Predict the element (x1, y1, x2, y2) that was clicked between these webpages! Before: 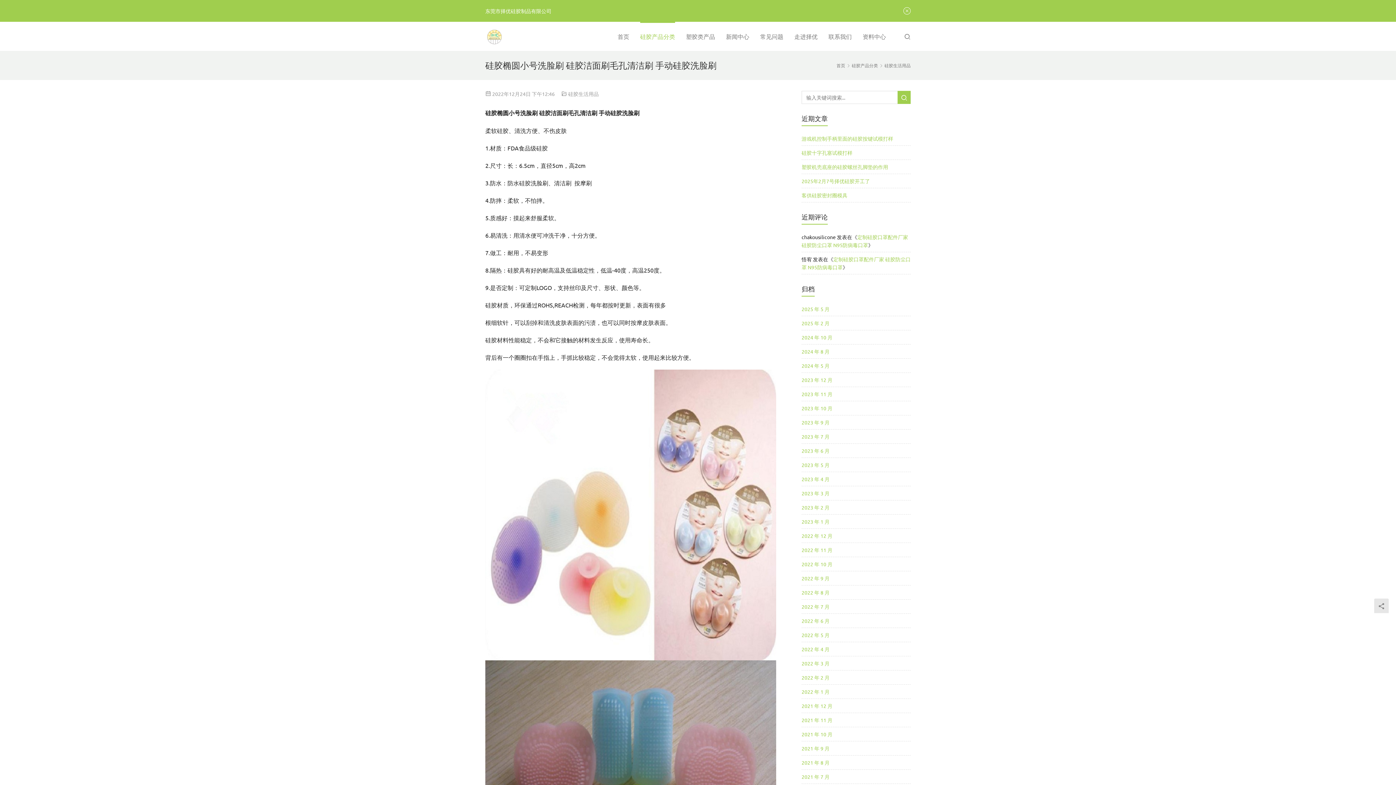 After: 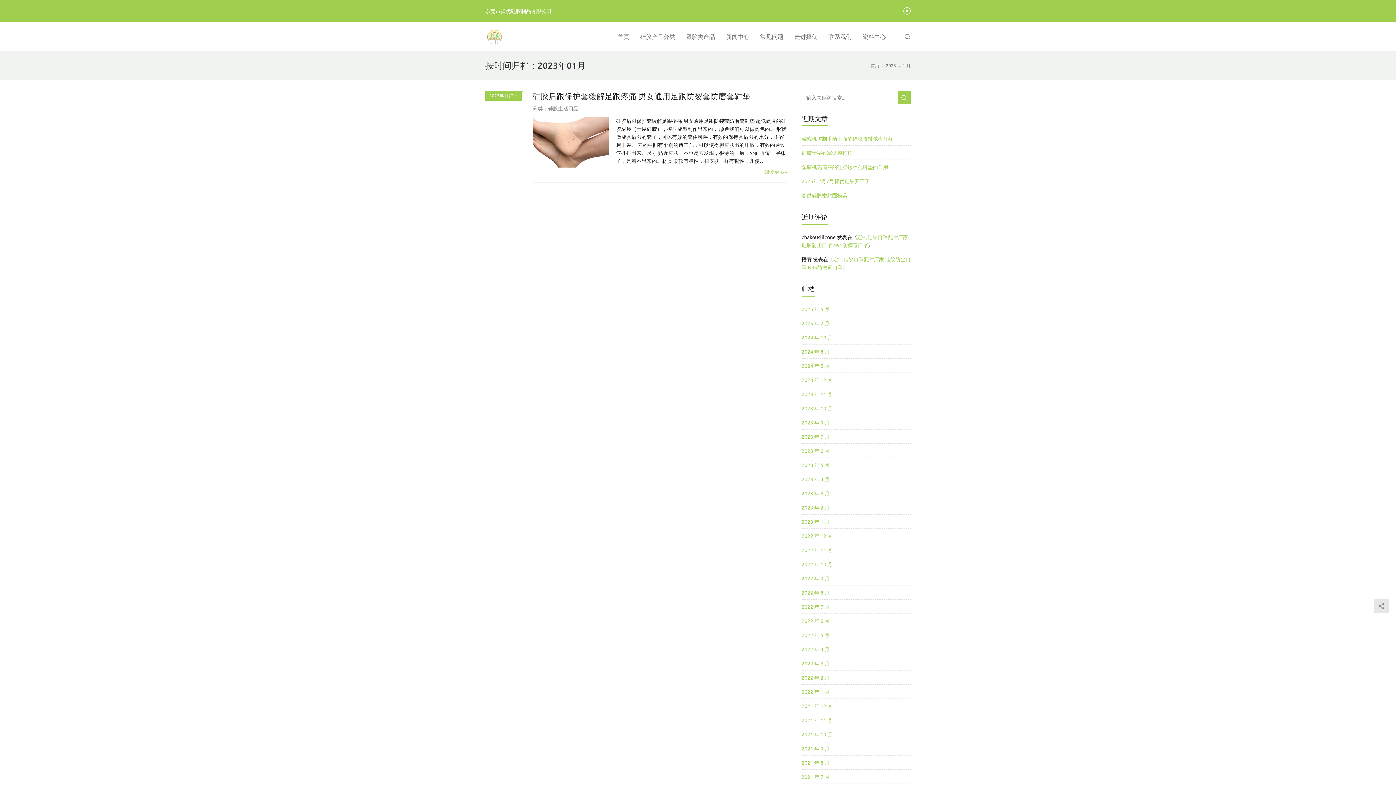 Action: bbox: (801, 518, 829, 525) label: 2023 年 1 月